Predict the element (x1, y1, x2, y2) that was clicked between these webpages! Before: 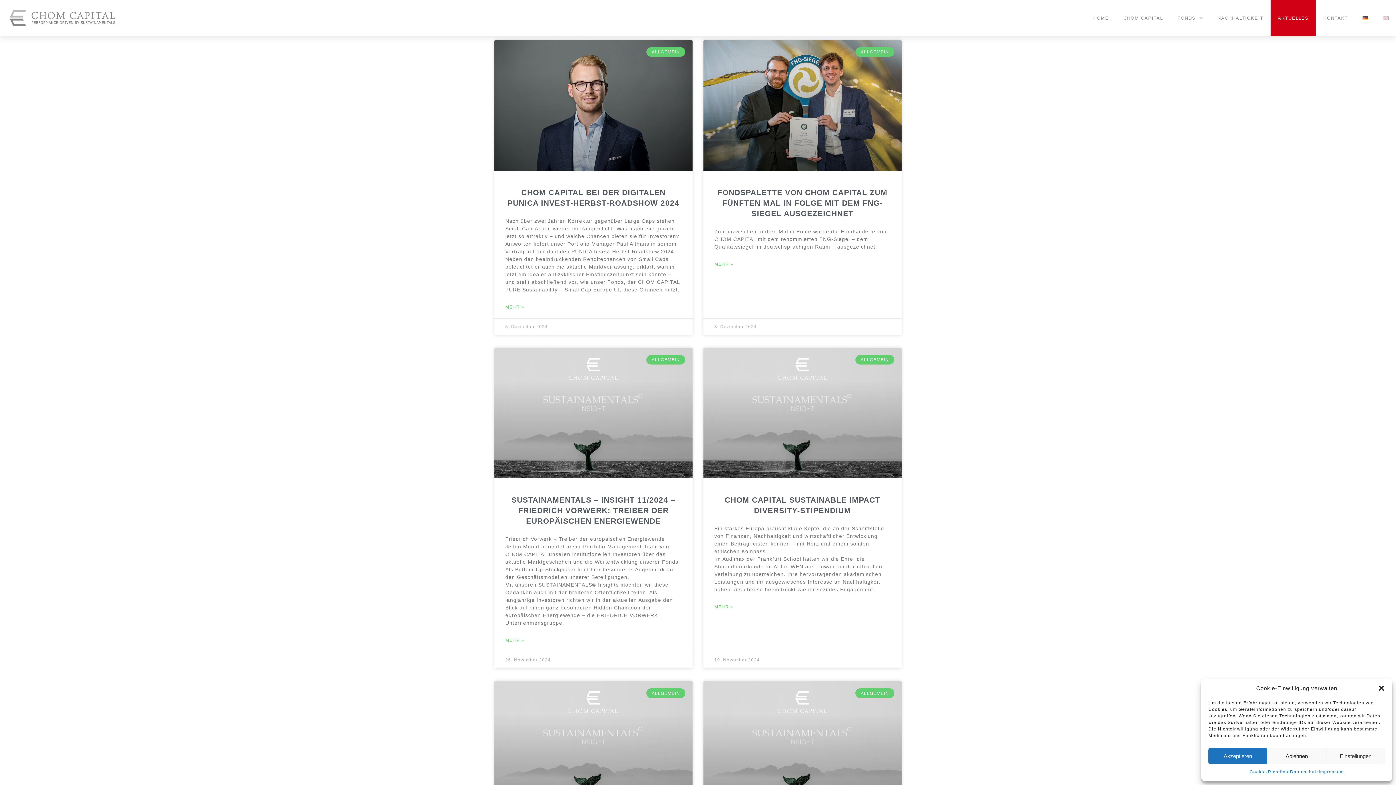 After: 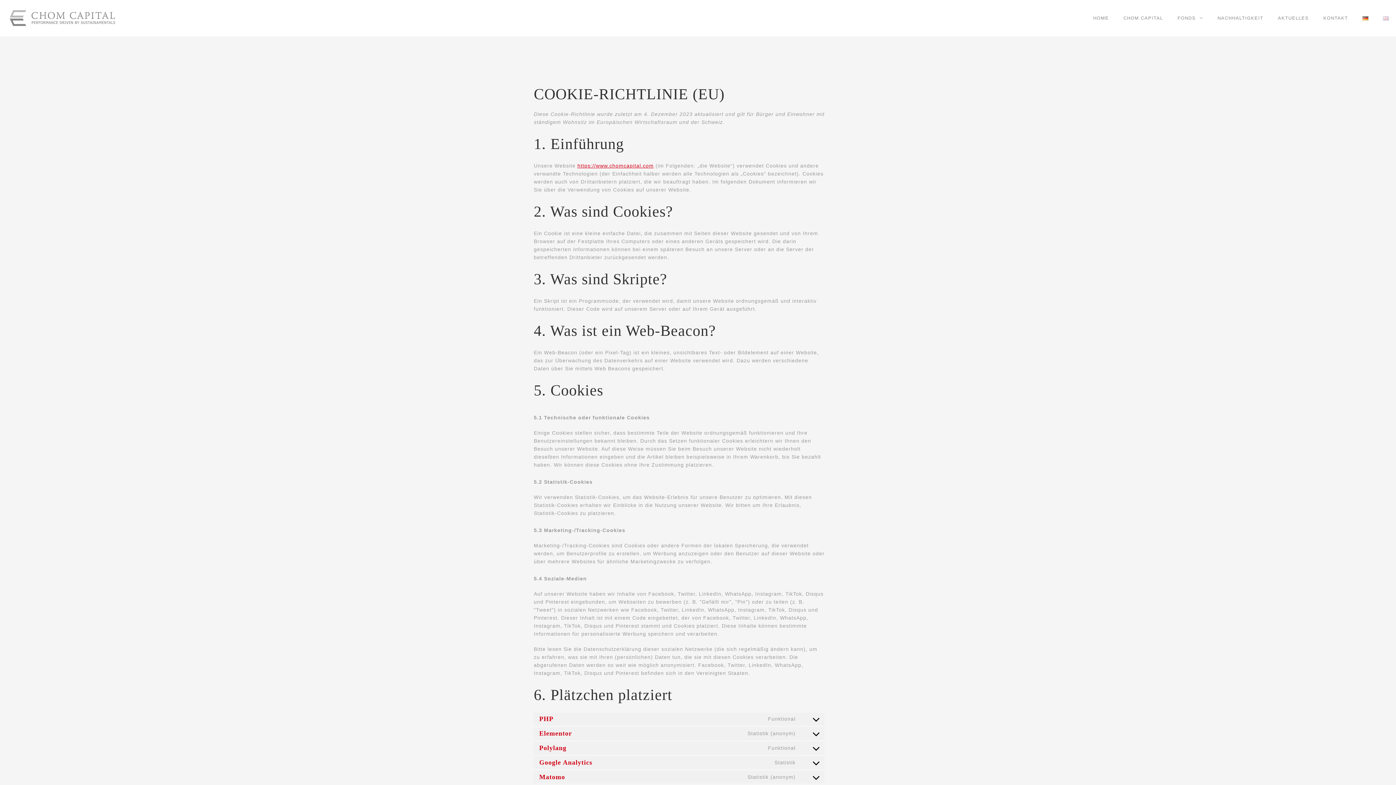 Action: label: Cookie-Richtlinie bbox: (1249, 768, 1290, 776)